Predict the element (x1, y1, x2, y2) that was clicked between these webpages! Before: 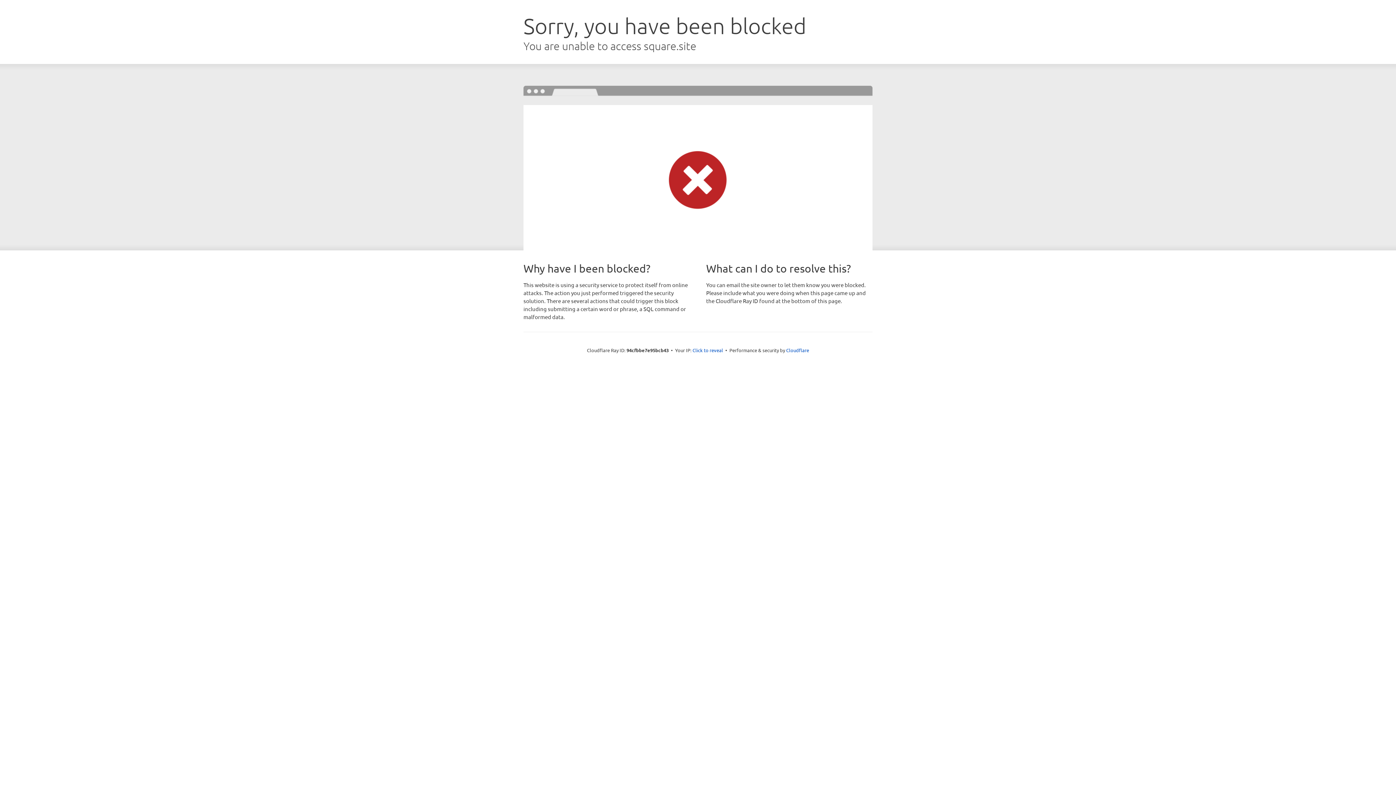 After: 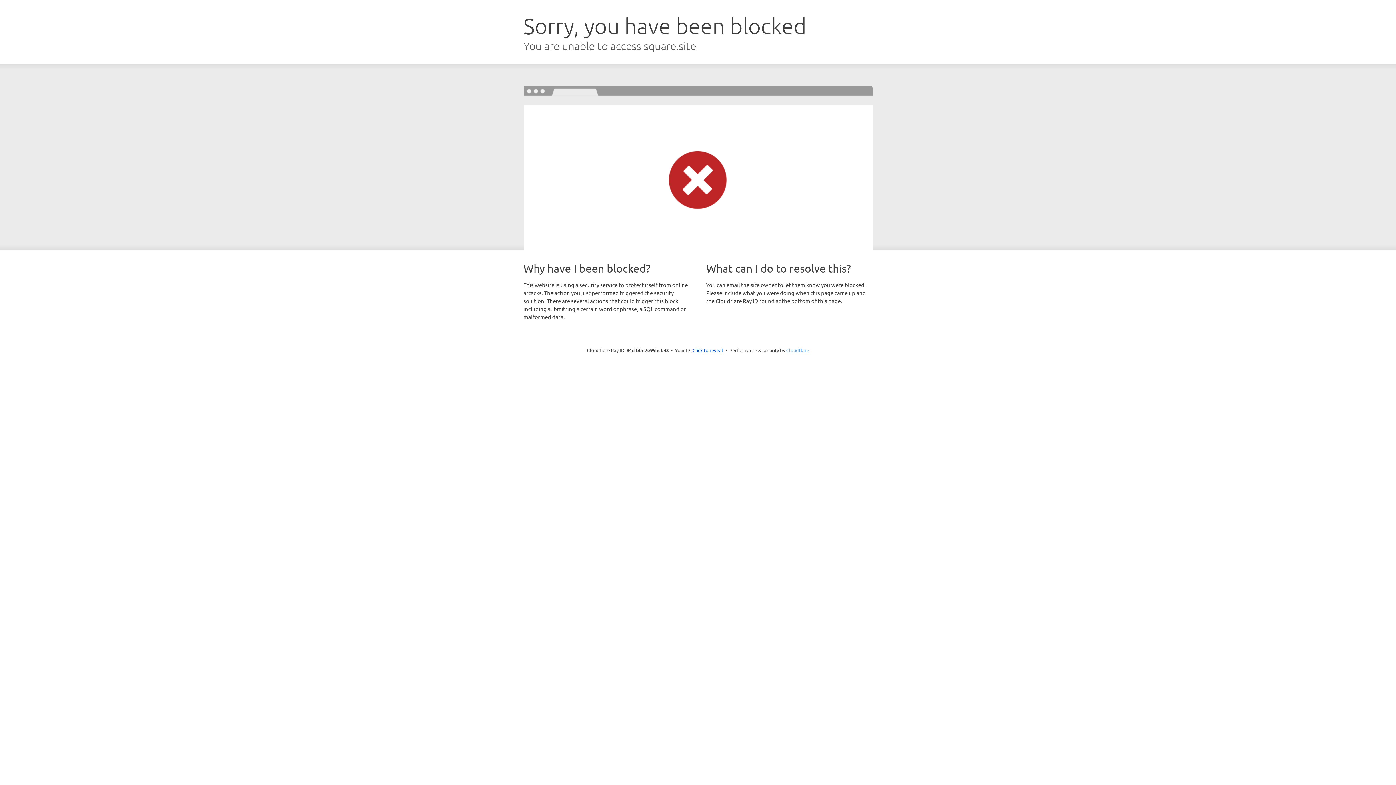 Action: label: Cloudflare bbox: (786, 347, 809, 353)